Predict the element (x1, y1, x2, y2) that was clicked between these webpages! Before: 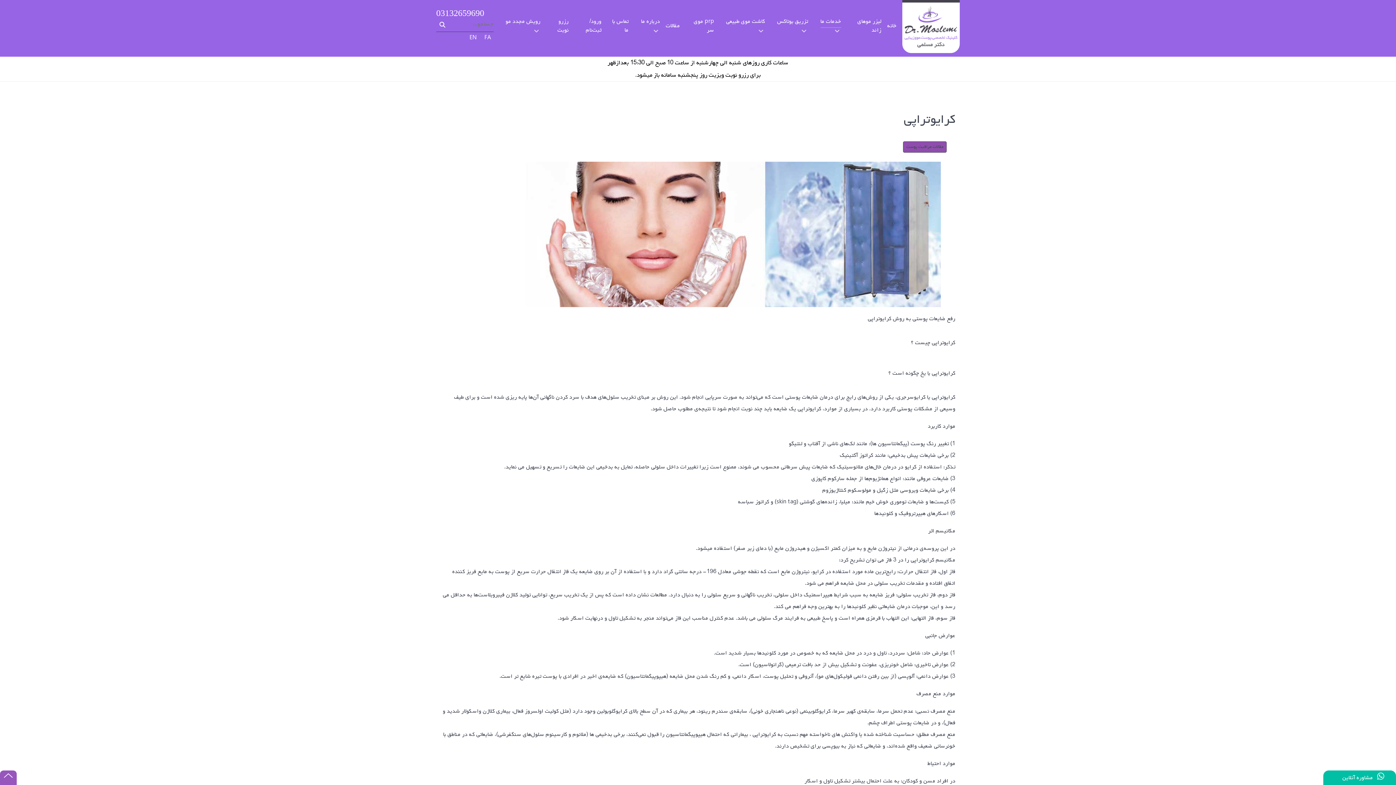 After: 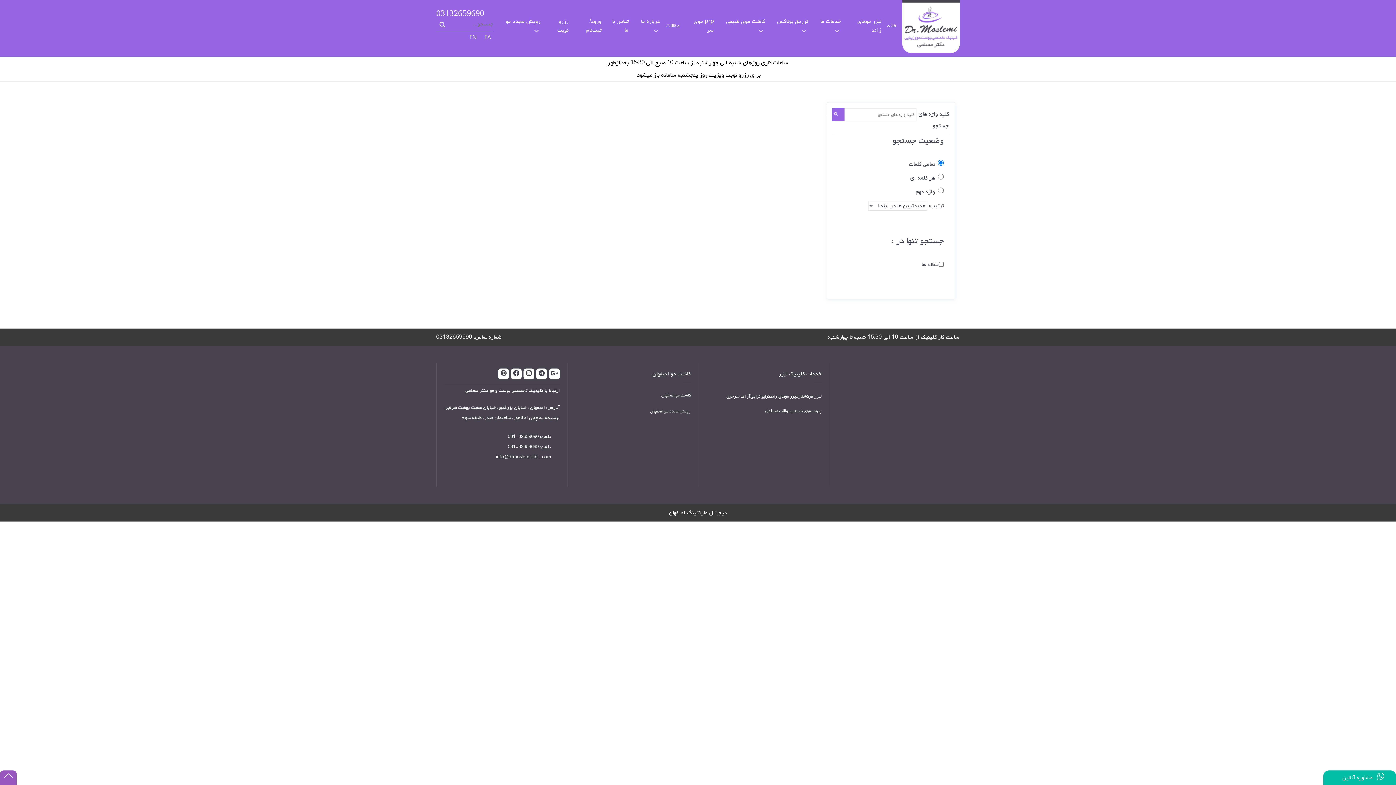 Action: label: جستجو bbox: (436, 17, 449, 27)